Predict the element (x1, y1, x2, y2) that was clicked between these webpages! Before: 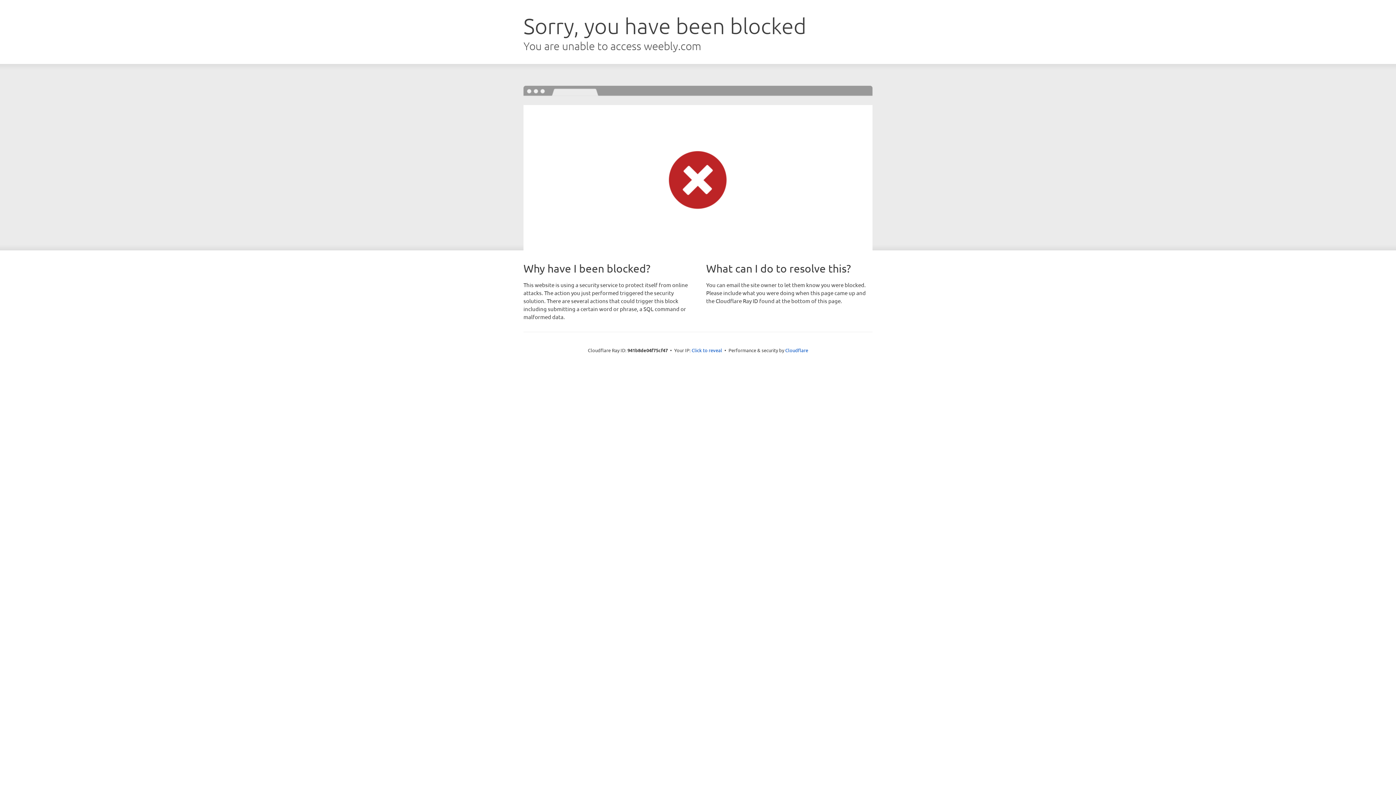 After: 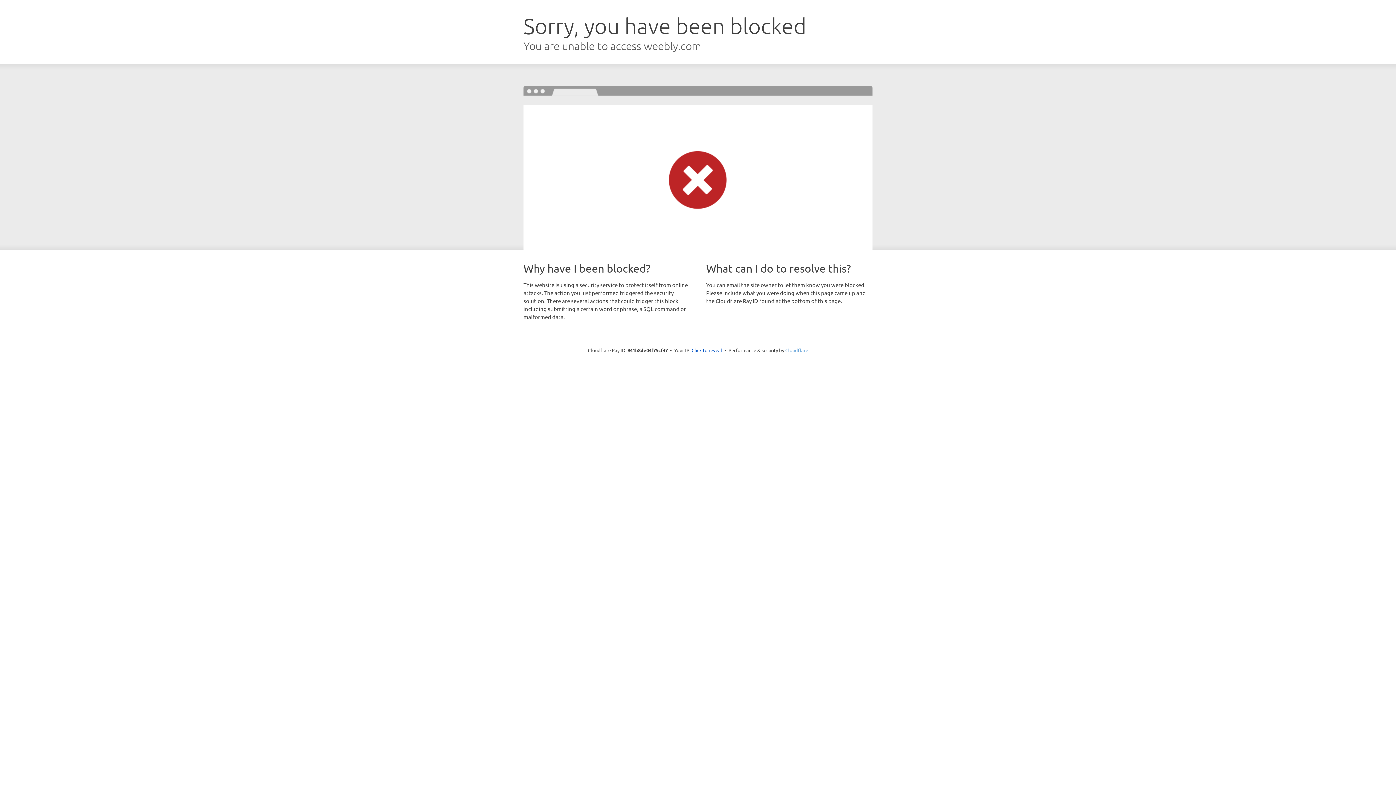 Action: bbox: (785, 347, 808, 353) label: Cloudflare